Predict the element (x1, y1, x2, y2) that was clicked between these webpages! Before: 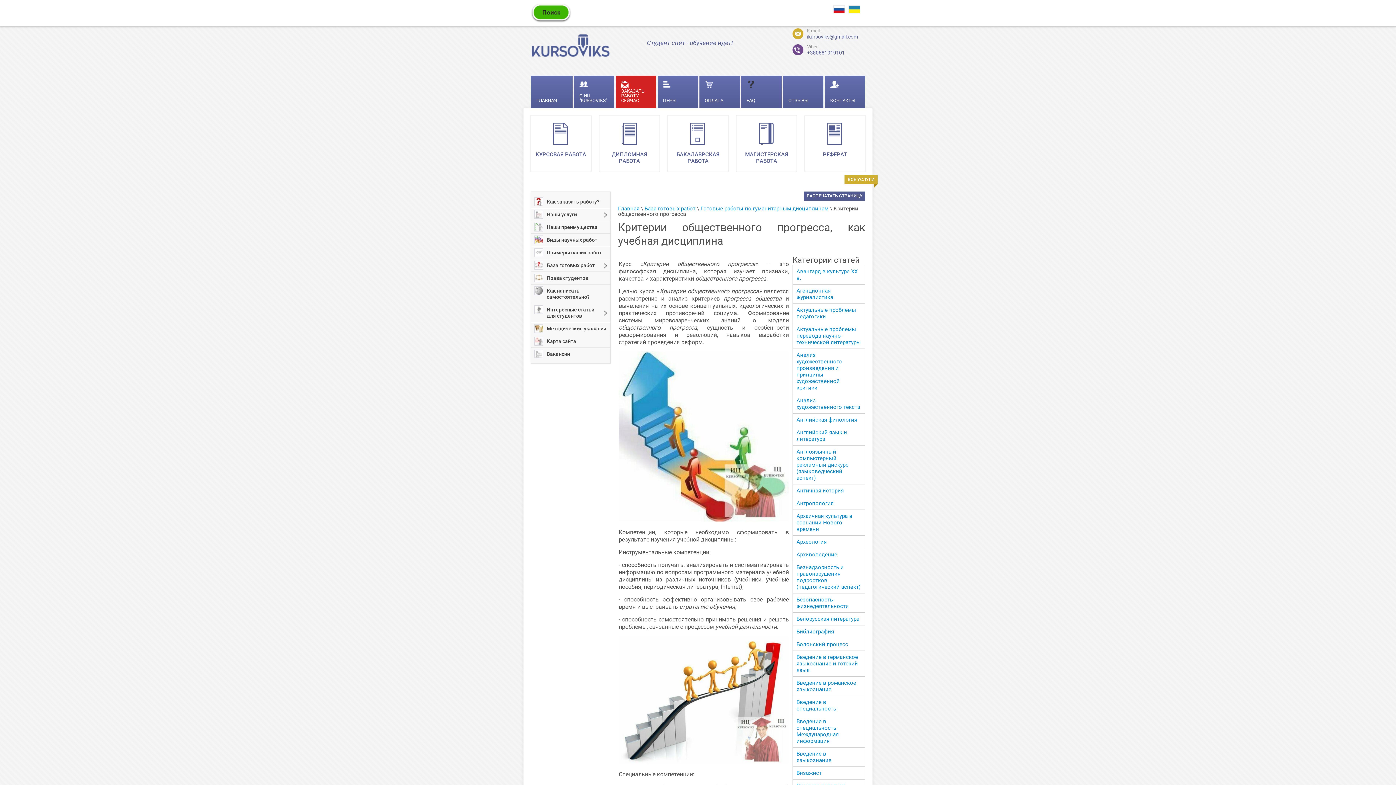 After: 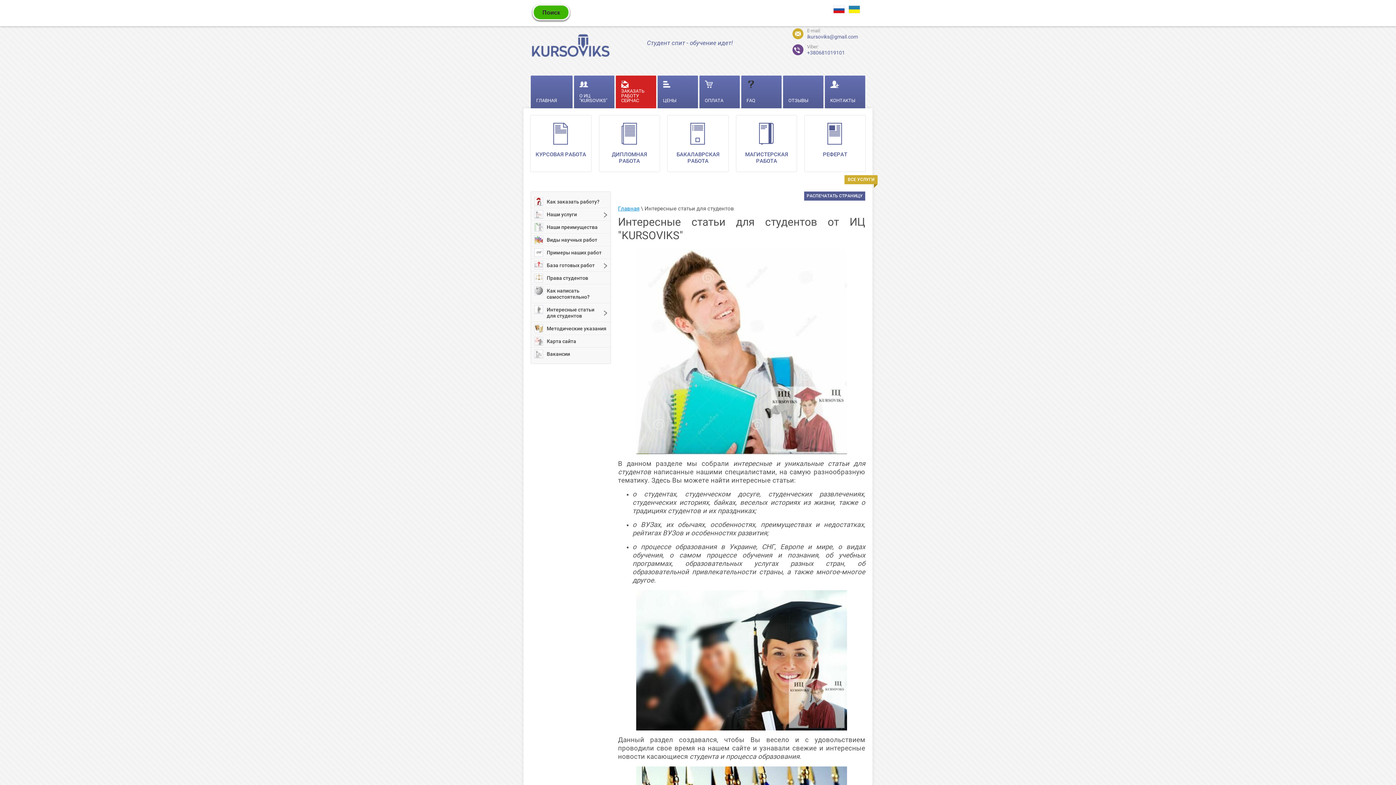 Action: bbox: (530, 303, 610, 322) label: Интересные статьи для студентов